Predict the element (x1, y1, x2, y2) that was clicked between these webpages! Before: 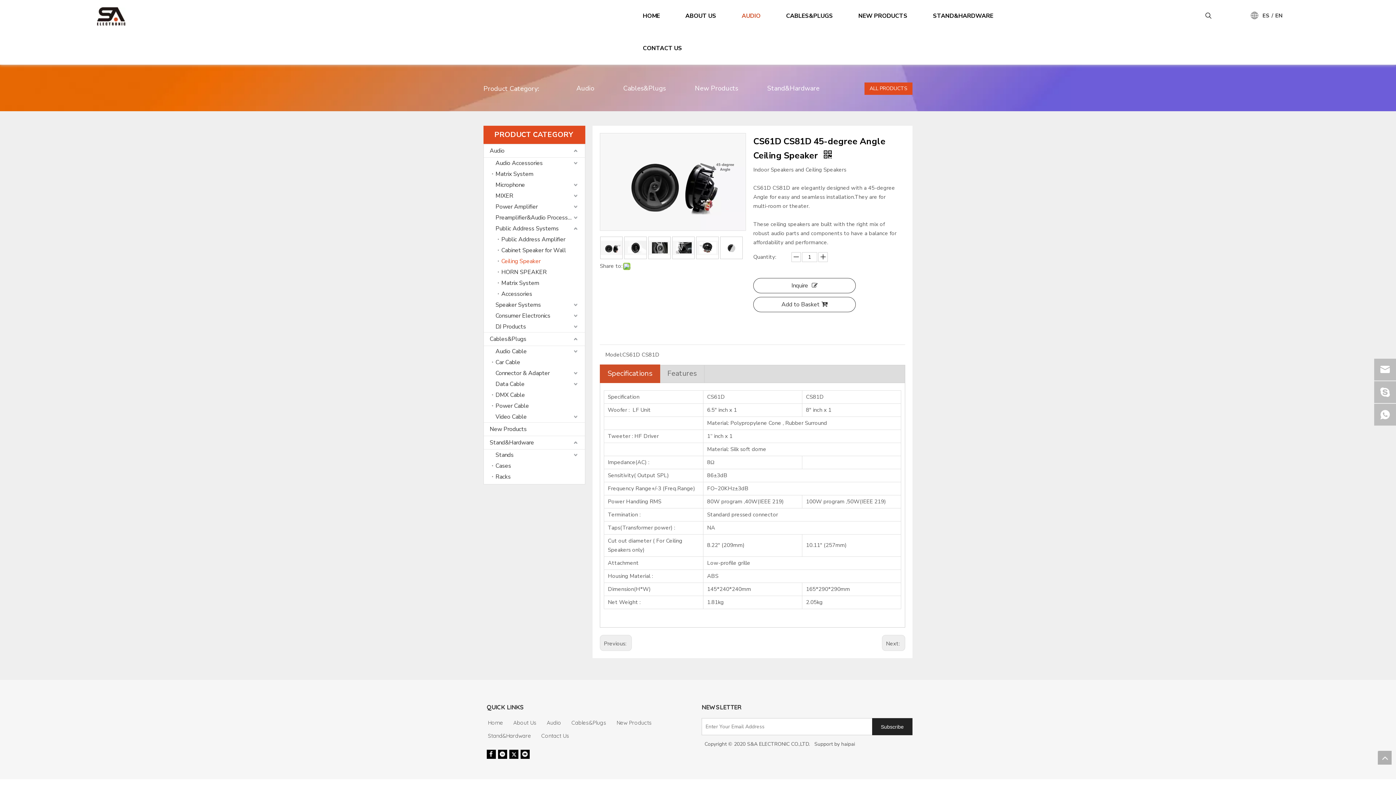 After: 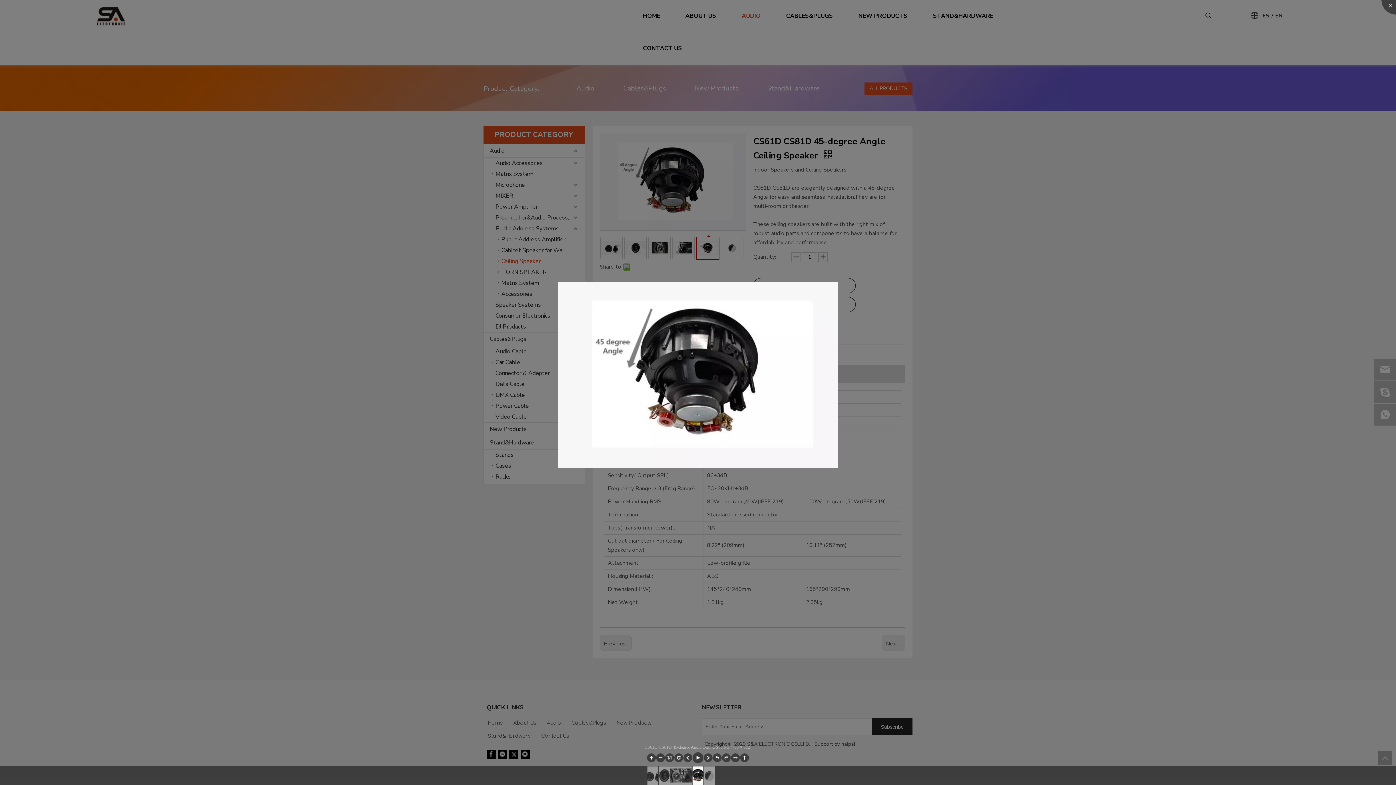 Action: bbox: (696, 236, 718, 259)